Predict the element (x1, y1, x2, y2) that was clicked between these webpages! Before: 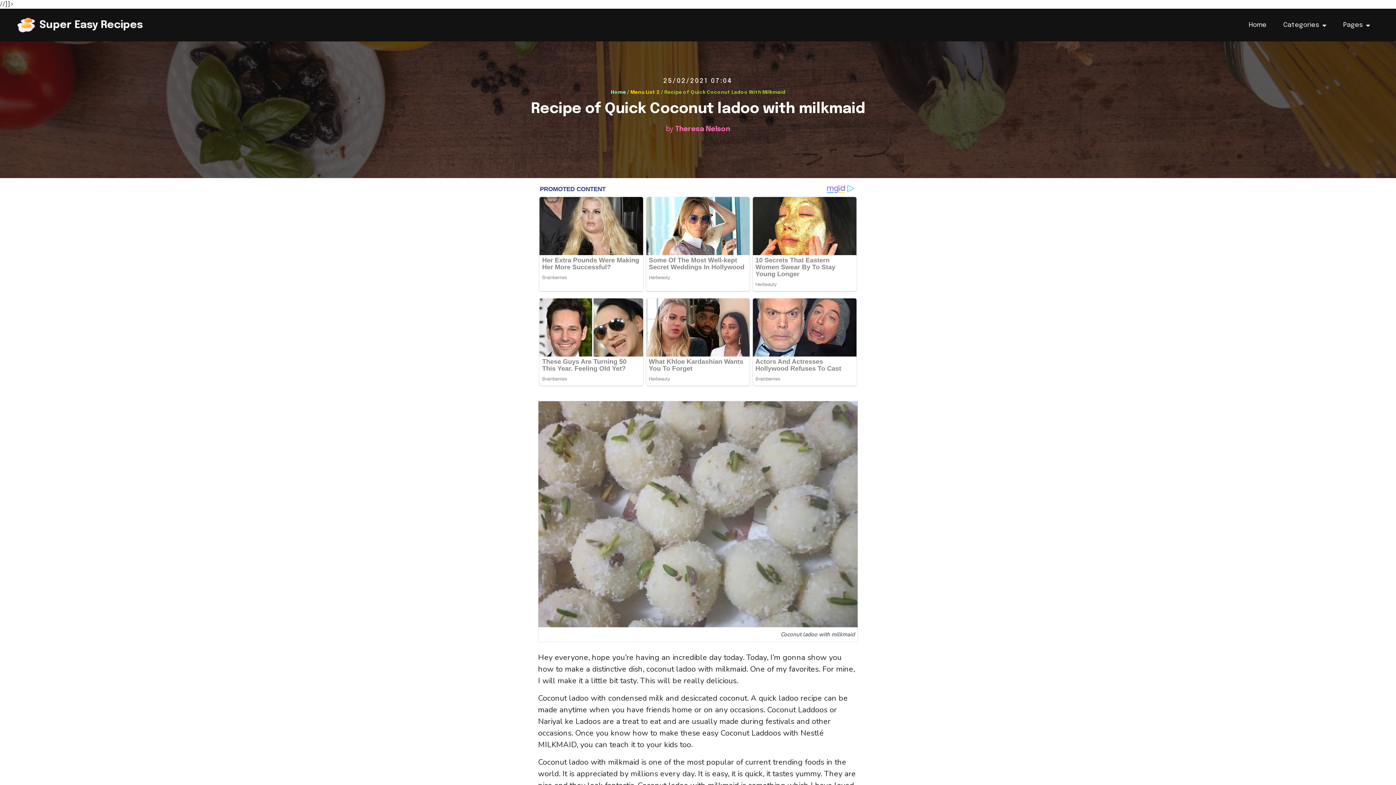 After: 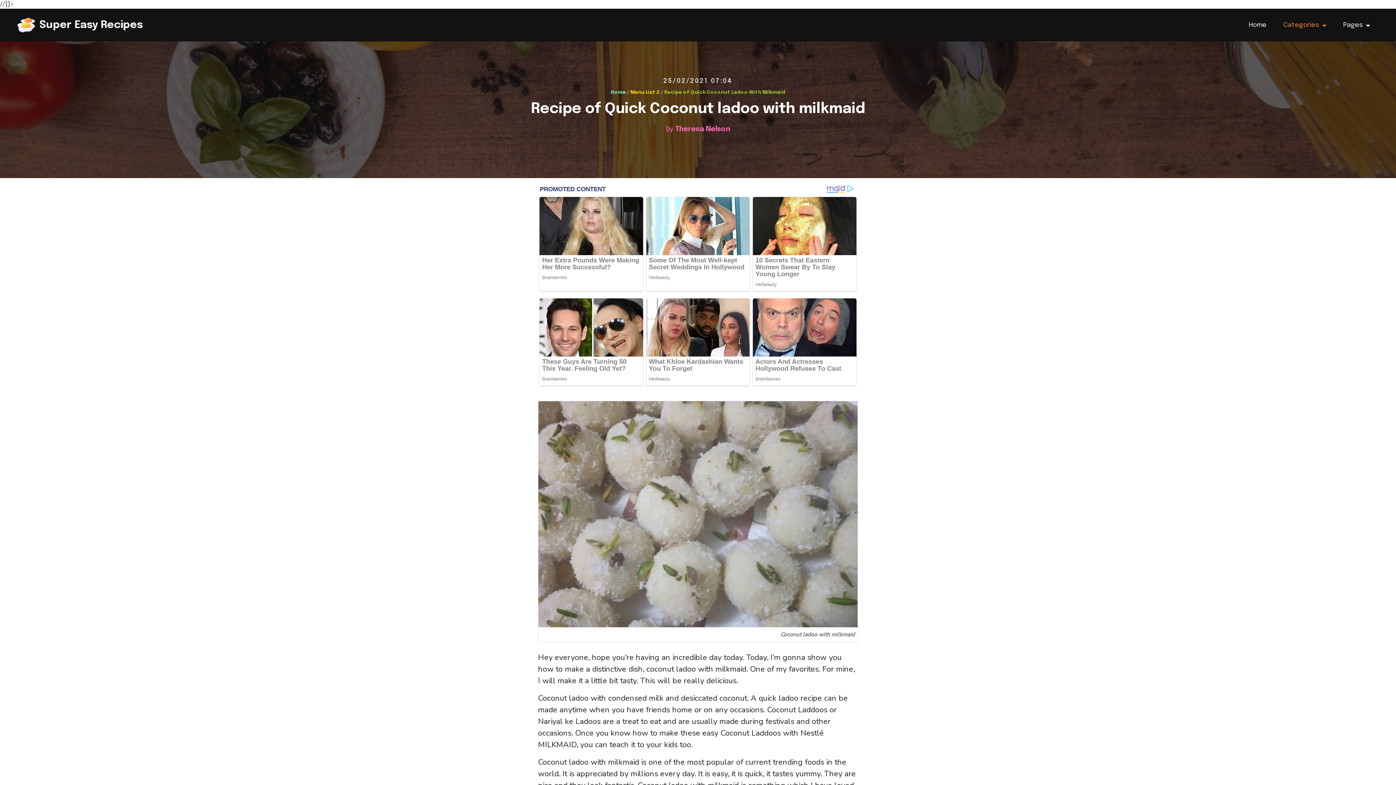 Action: bbox: (1281, 20, 1328, 29) label: Categories